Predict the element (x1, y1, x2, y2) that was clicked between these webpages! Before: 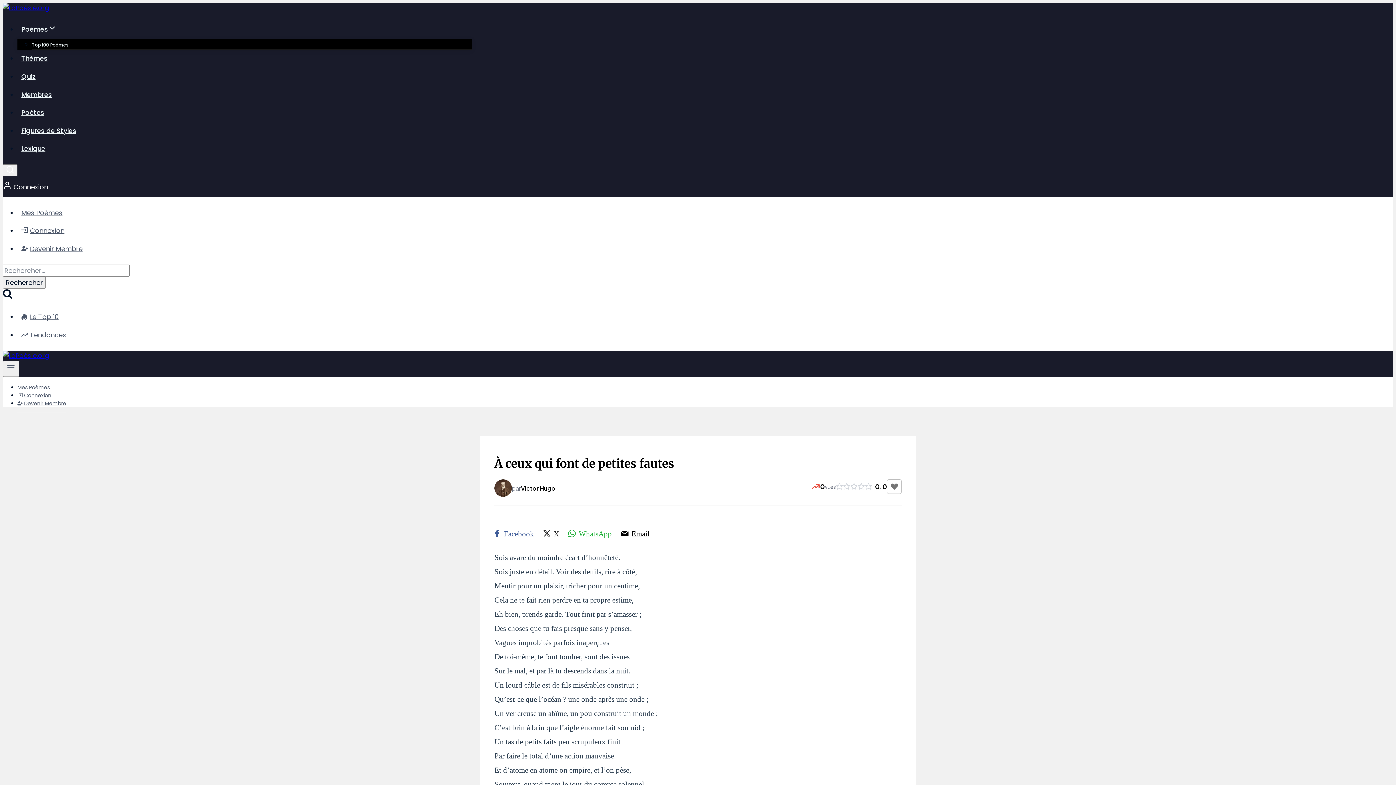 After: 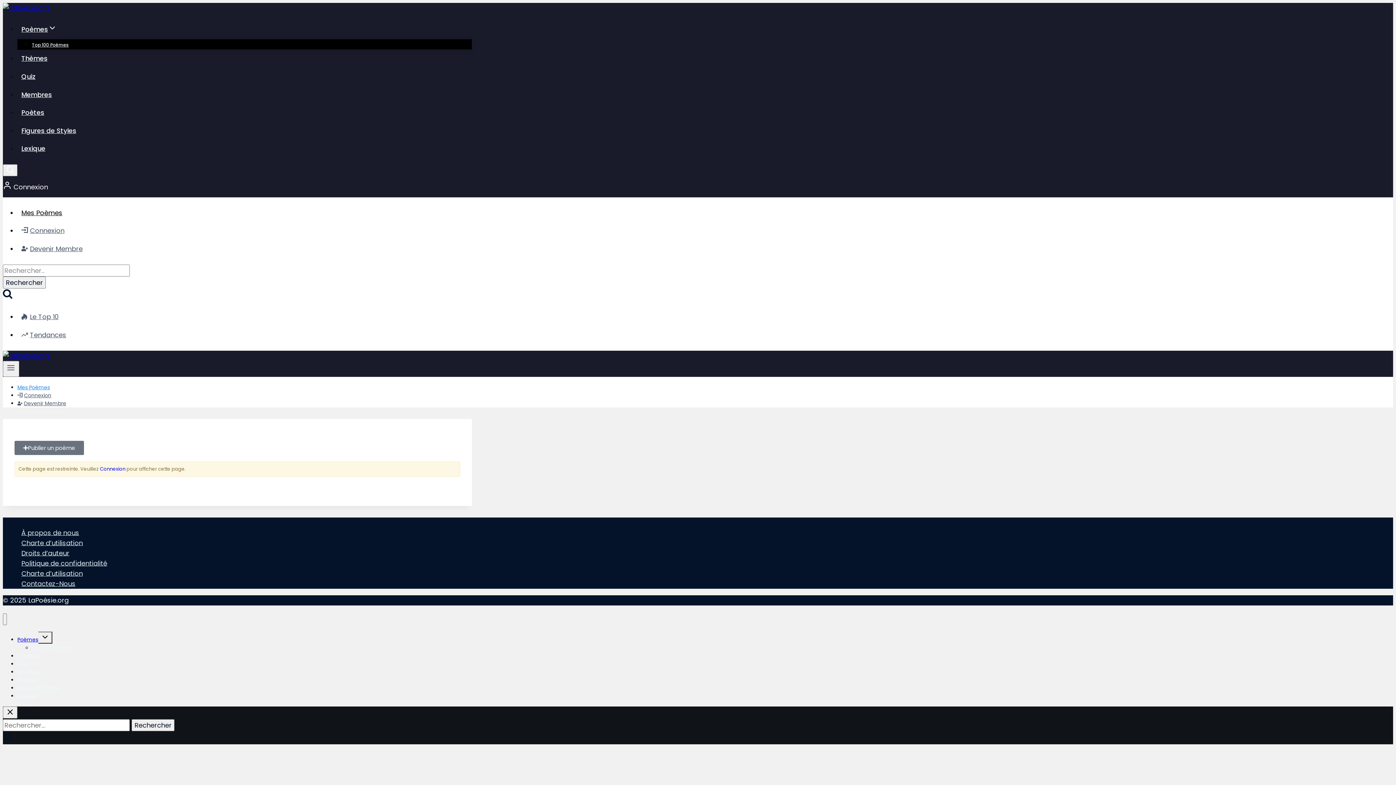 Action: label: Mes Poèmes bbox: (17, 203, 472, 221)